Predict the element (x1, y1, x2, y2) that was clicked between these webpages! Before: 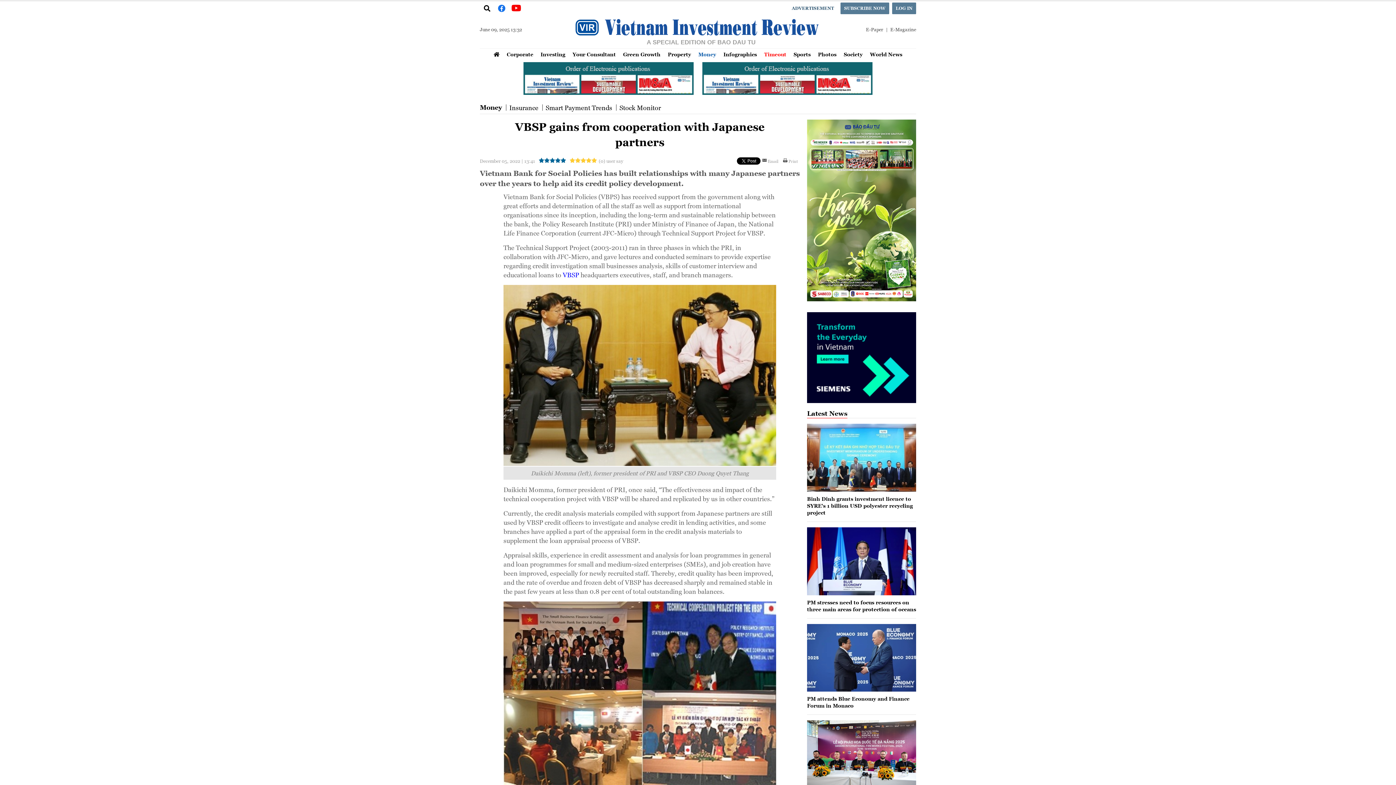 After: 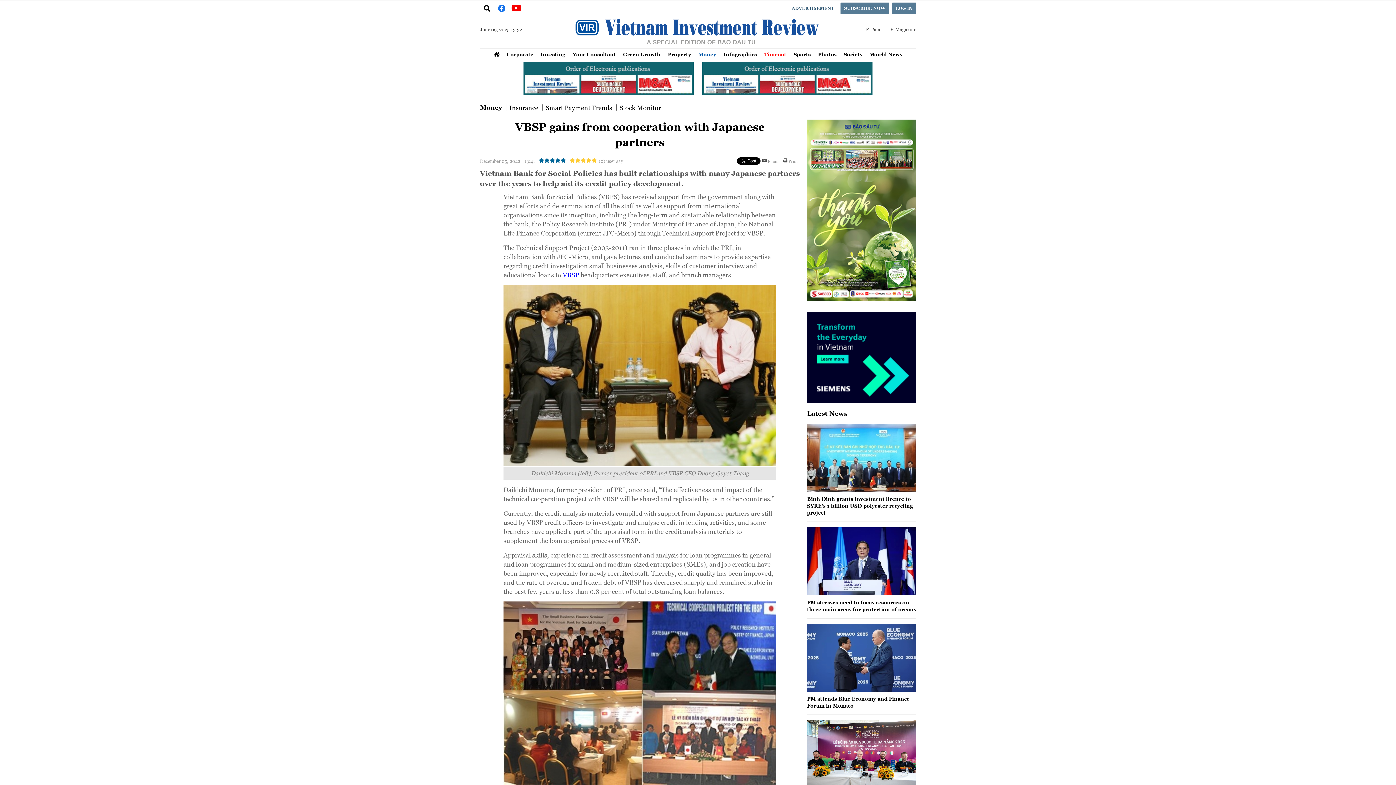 Action: bbox: (702, 73, 872, 81)